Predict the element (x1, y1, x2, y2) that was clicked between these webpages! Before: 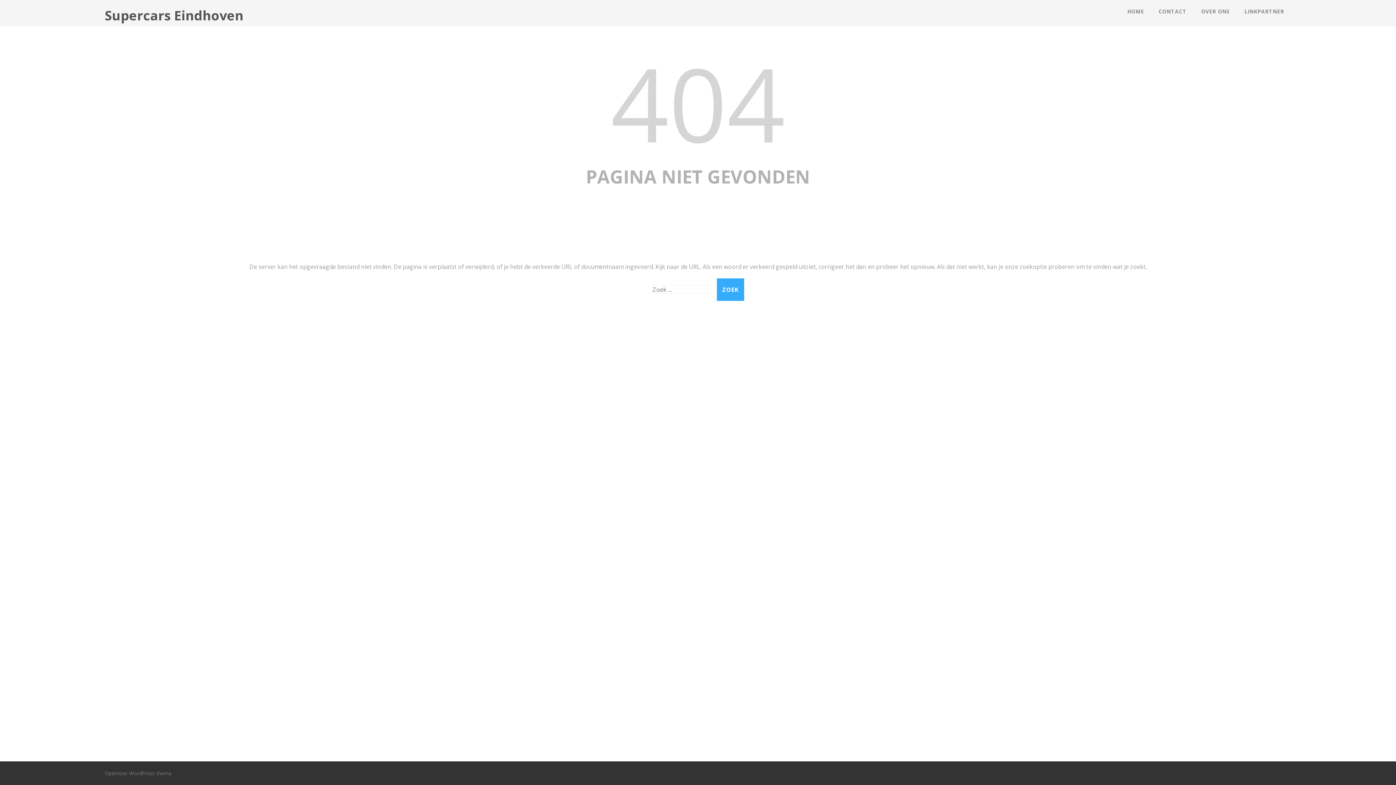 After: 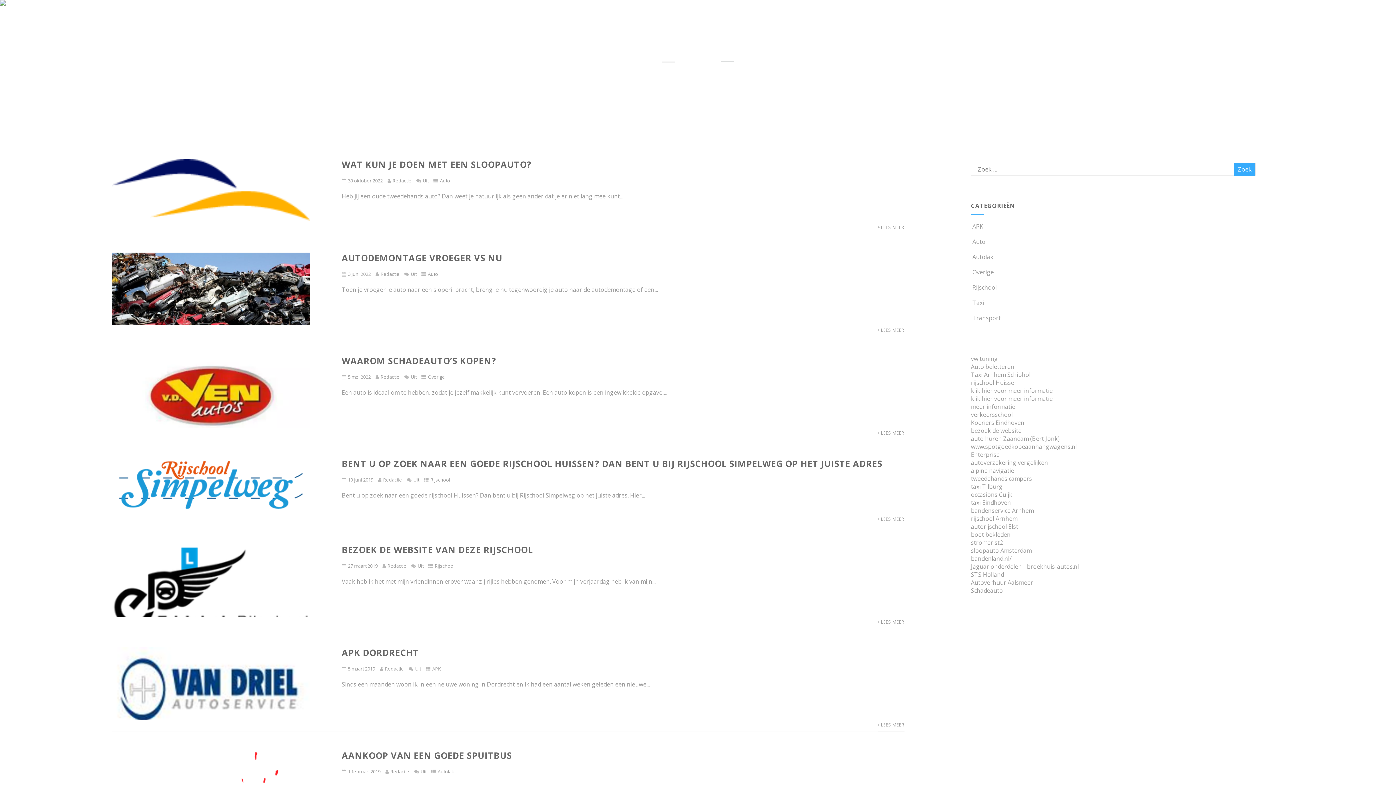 Action: bbox: (1120, 1, 1151, 21) label: HOME